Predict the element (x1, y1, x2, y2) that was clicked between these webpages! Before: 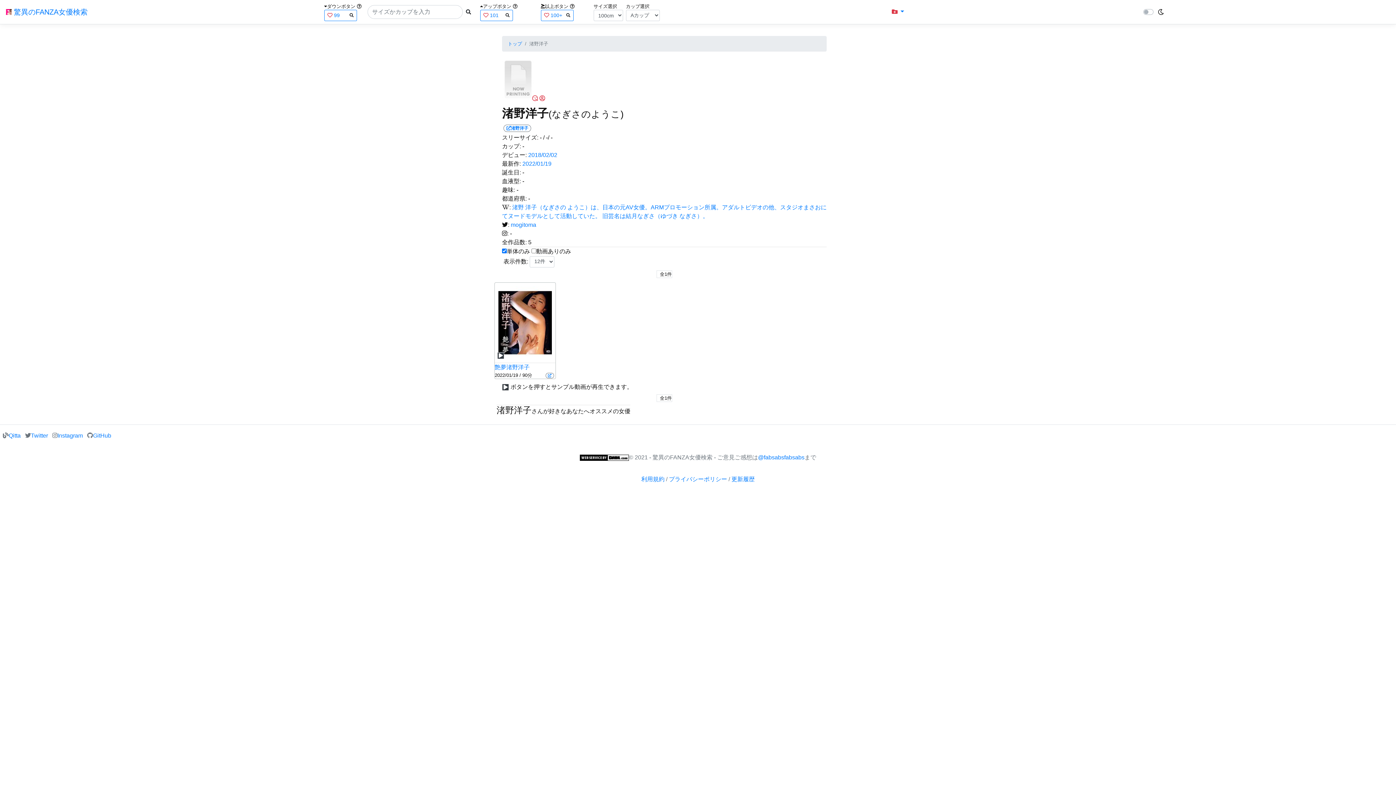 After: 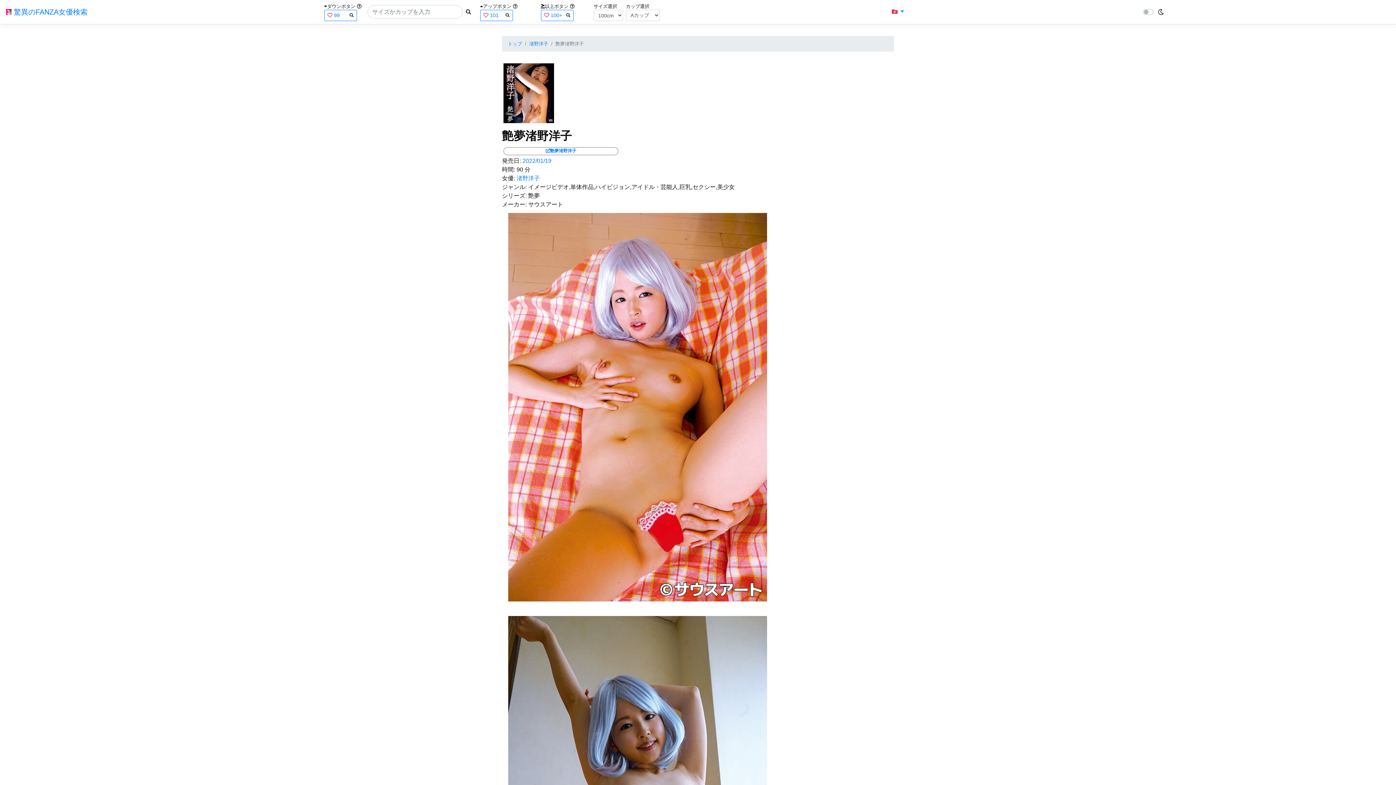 Action: bbox: (498, 319, 552, 325)